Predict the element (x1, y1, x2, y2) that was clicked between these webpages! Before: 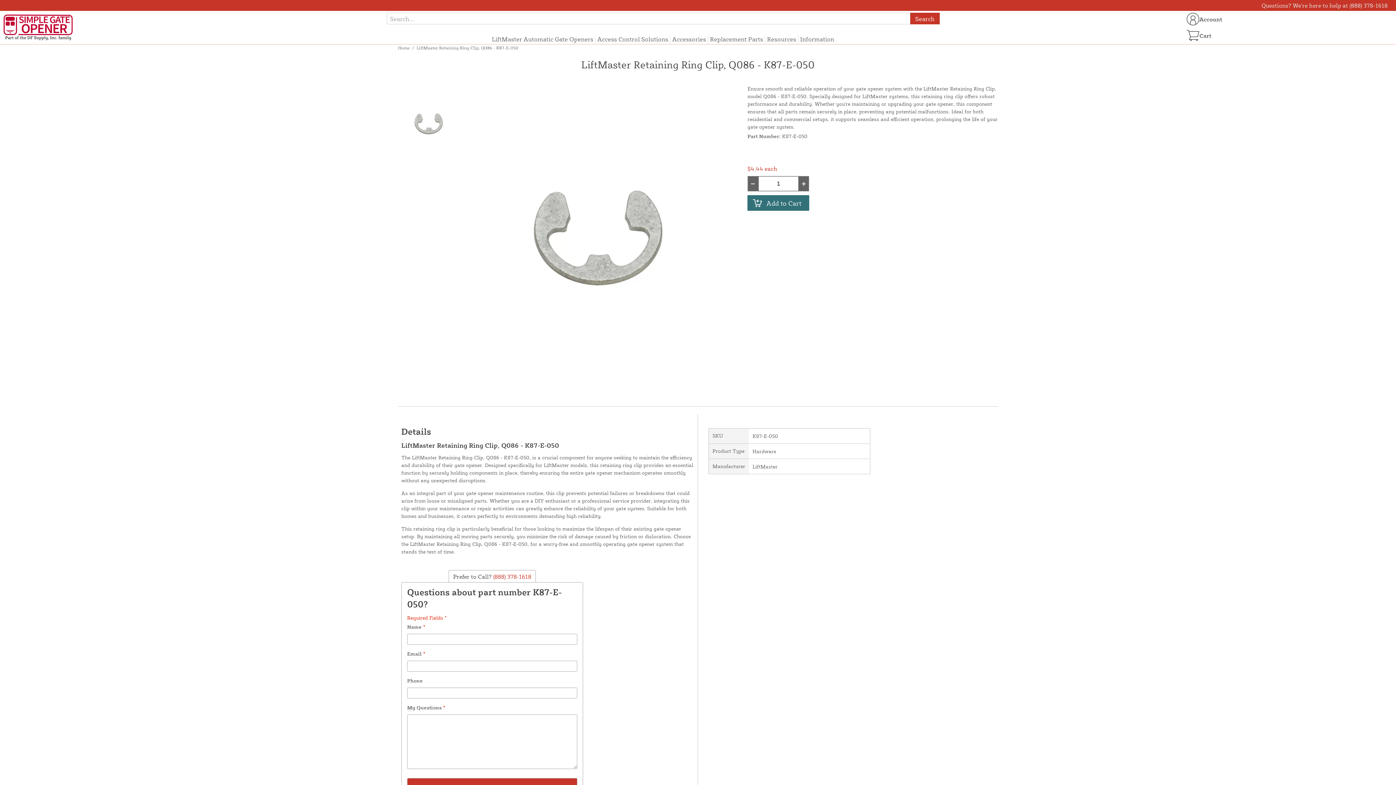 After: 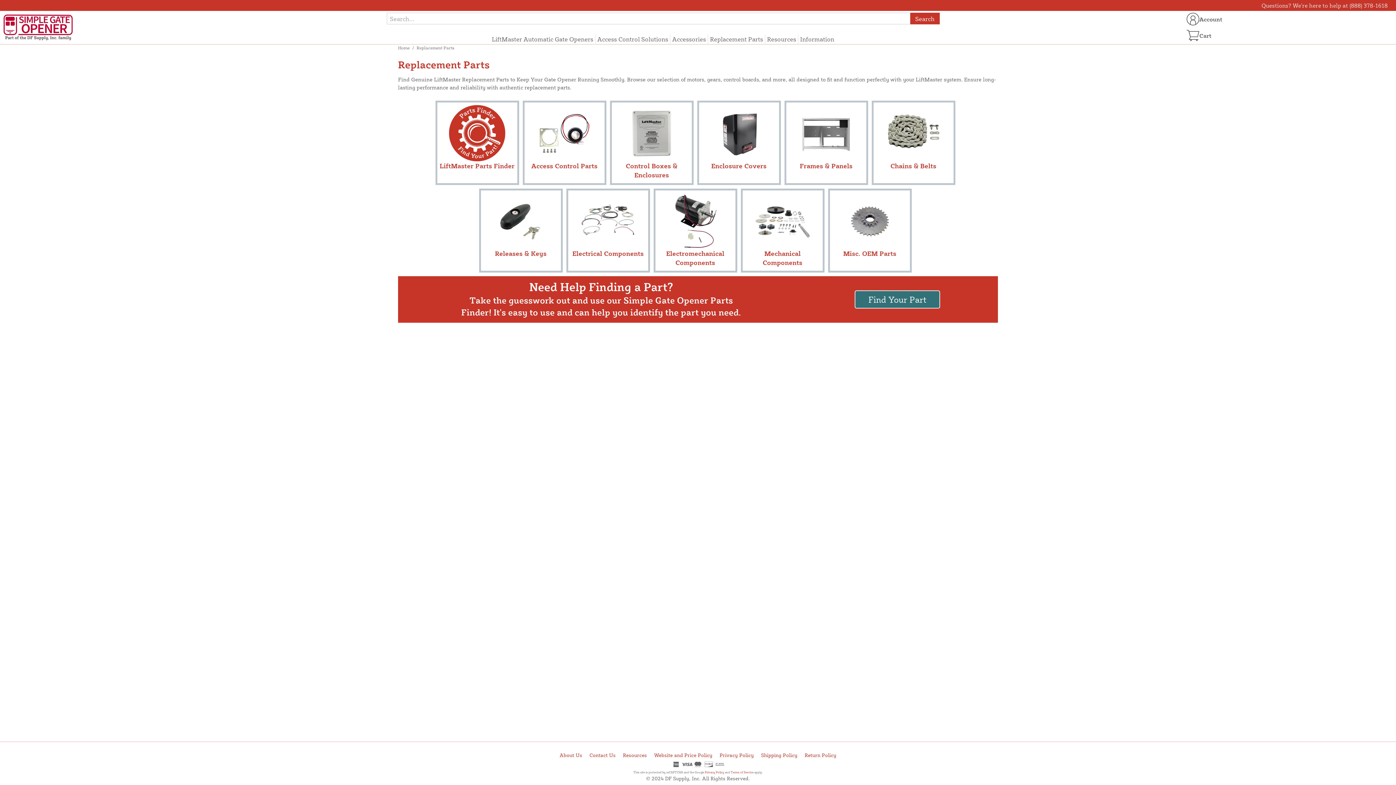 Action: label: Replacement Parts bbox: (710, 34, 763, 43)